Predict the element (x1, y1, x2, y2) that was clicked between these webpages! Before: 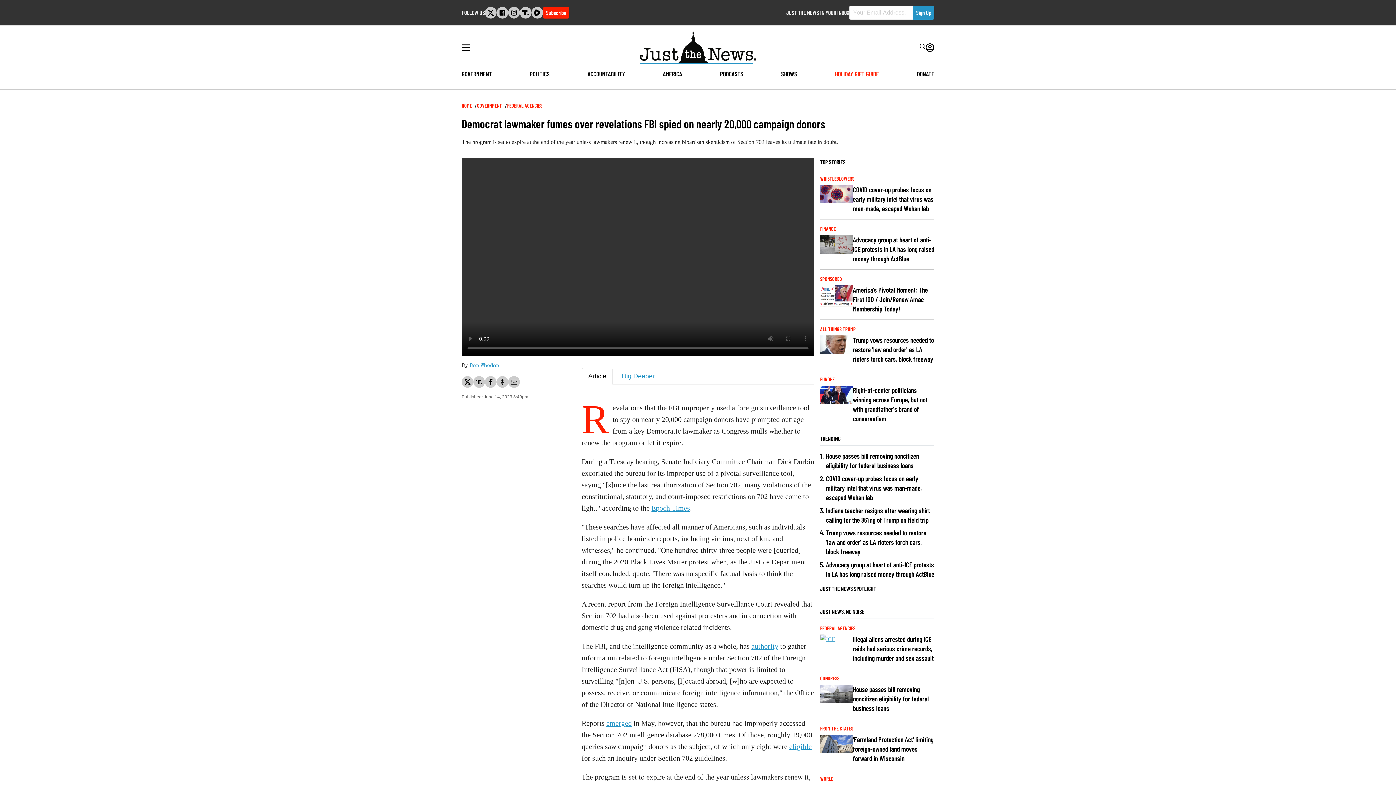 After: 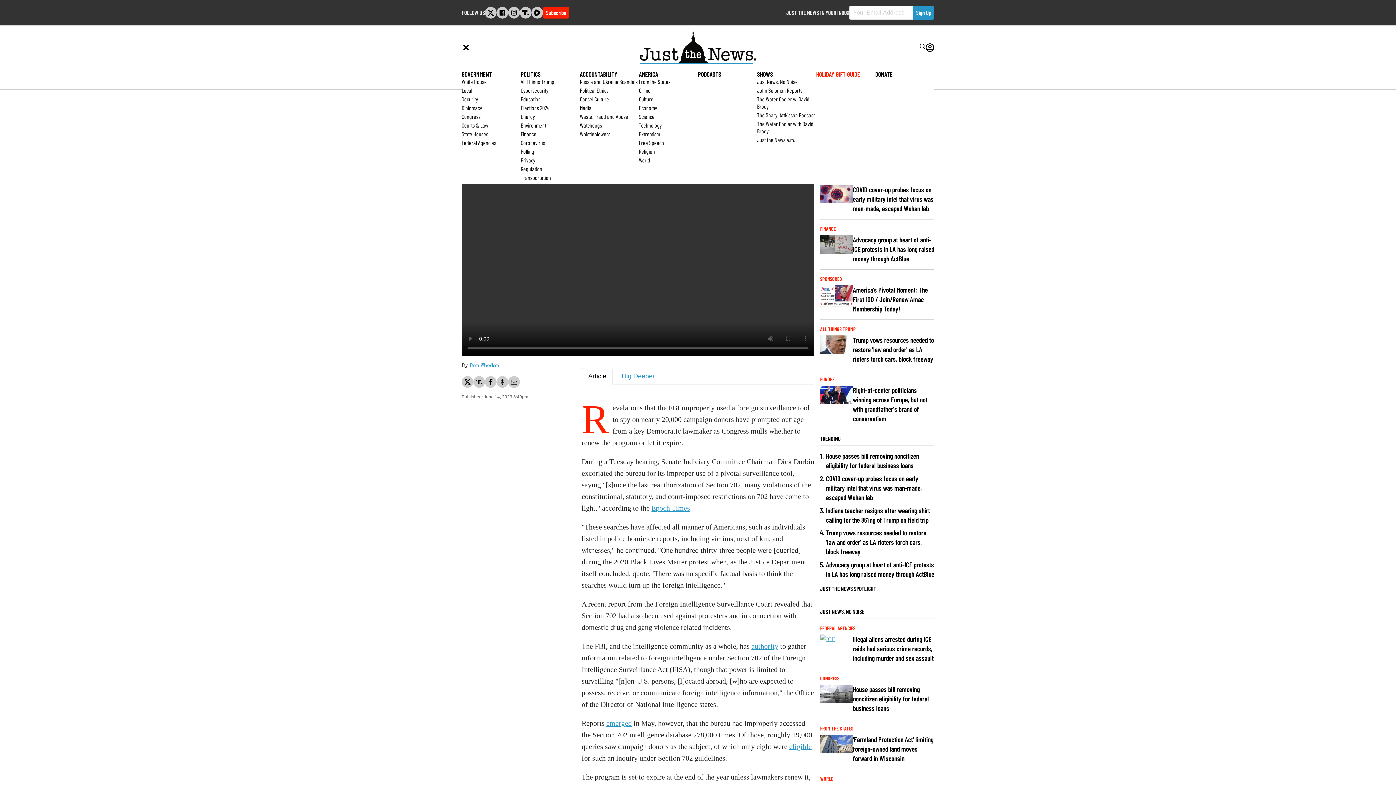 Action: bbox: (461, 43, 470, 51)